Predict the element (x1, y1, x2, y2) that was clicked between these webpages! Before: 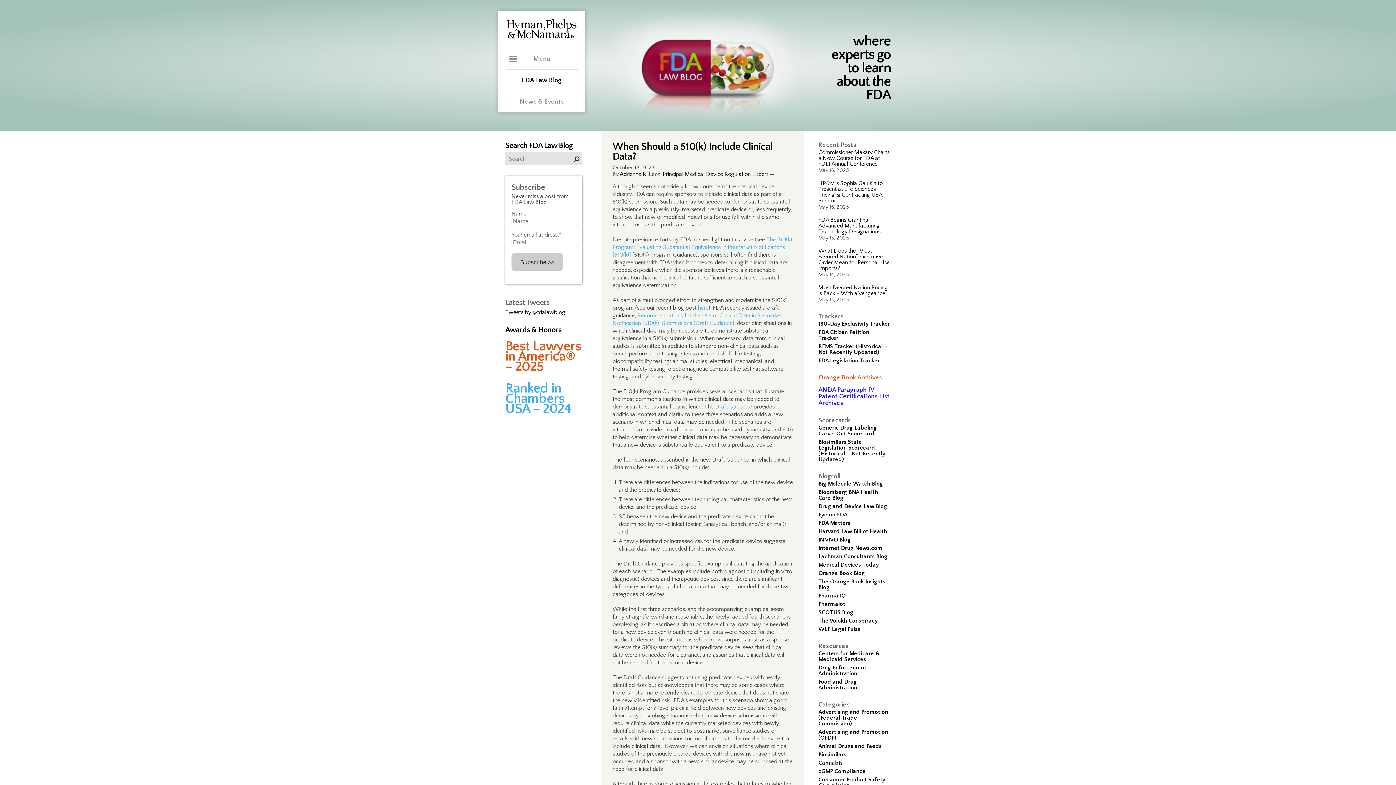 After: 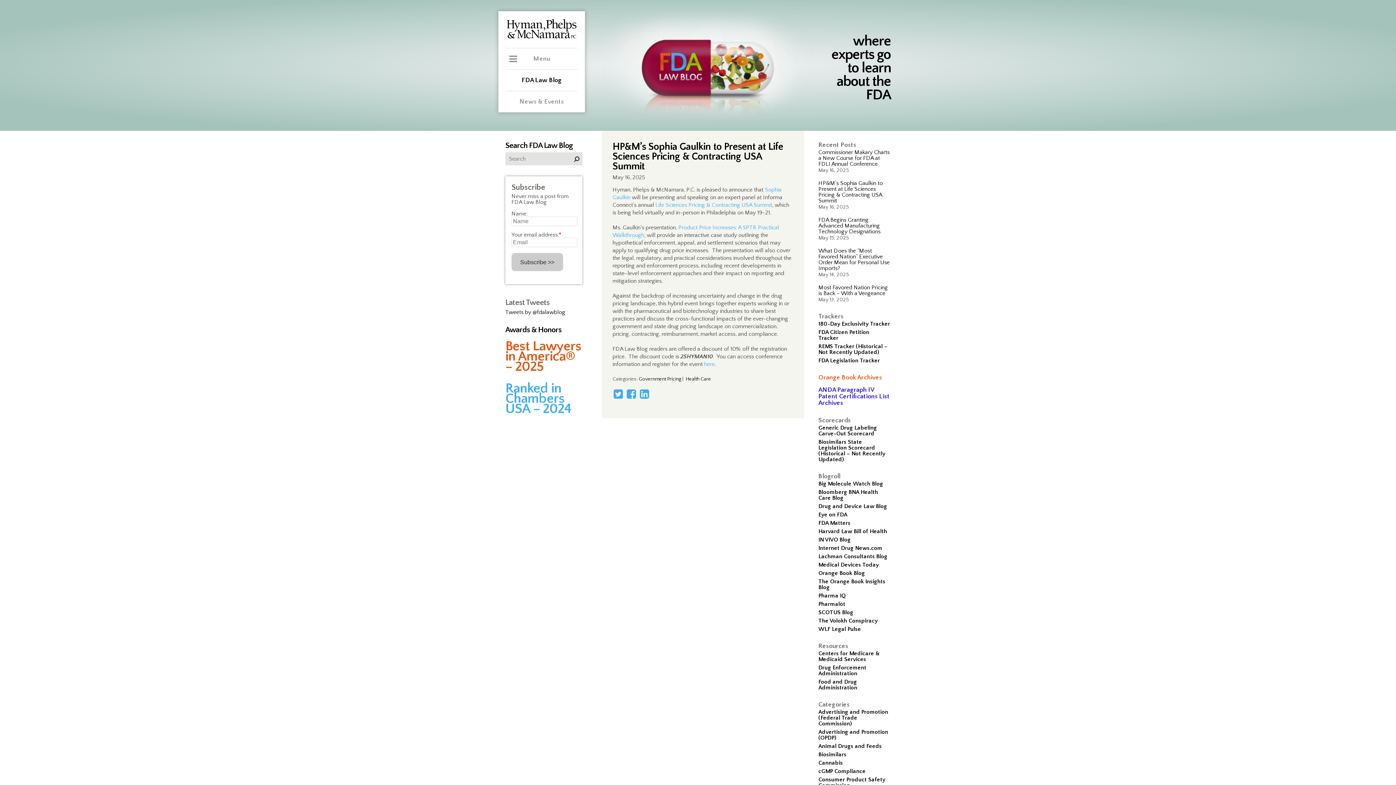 Action: bbox: (818, 180, 883, 204) label: HP&M’s Sophia Gaulkin to Present at Life Sciences Pricing & Contracting USA Summit